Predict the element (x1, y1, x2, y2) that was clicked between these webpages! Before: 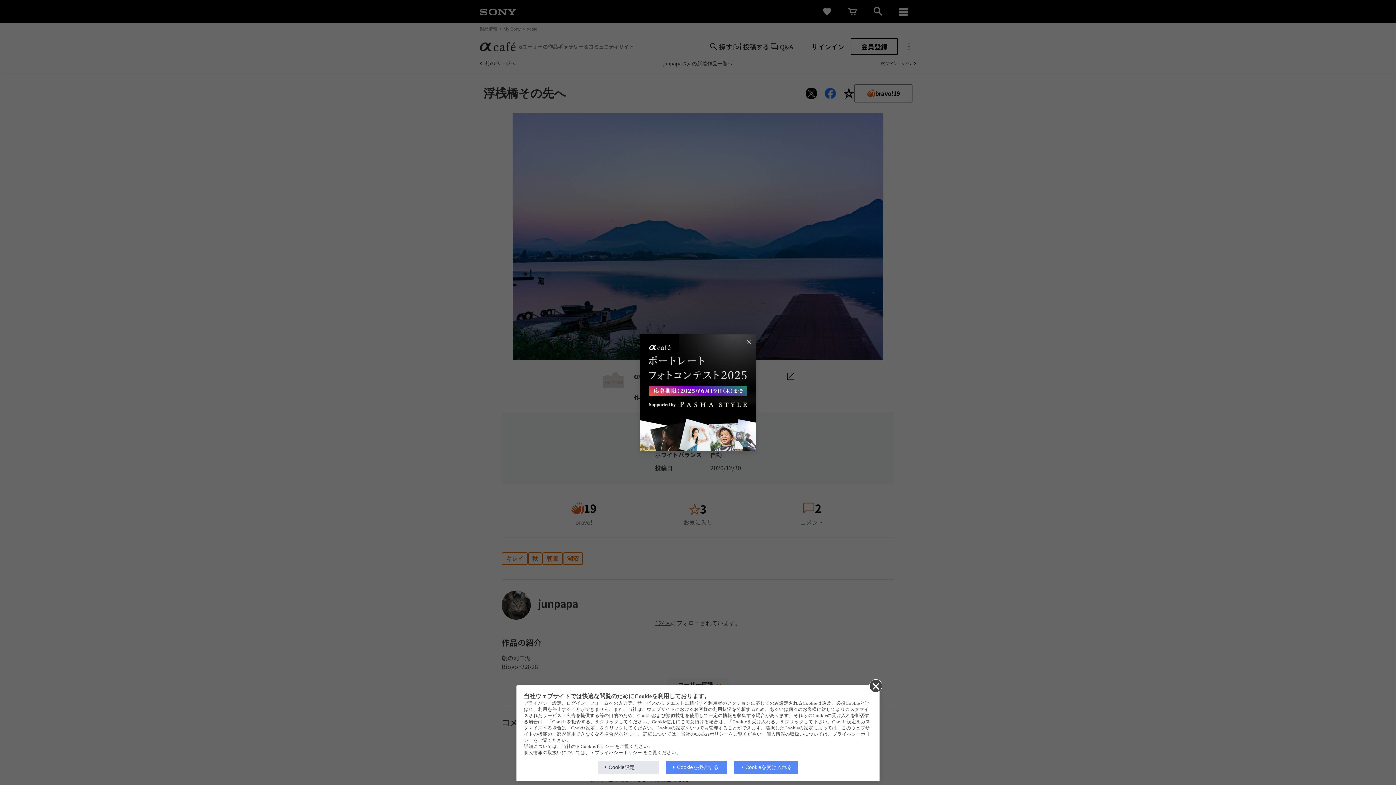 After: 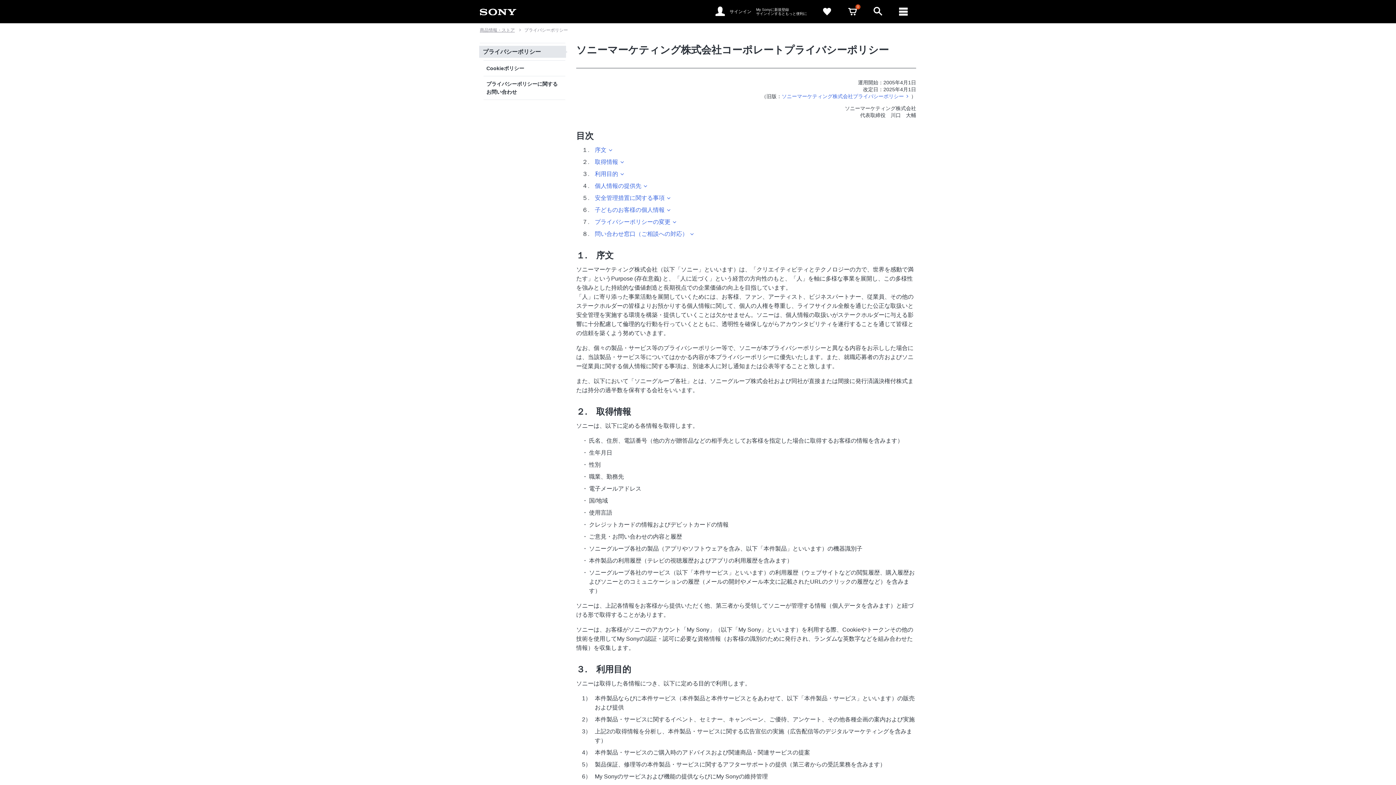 Action: label: プライバシーポリシー bbox: (591, 750, 642, 755)